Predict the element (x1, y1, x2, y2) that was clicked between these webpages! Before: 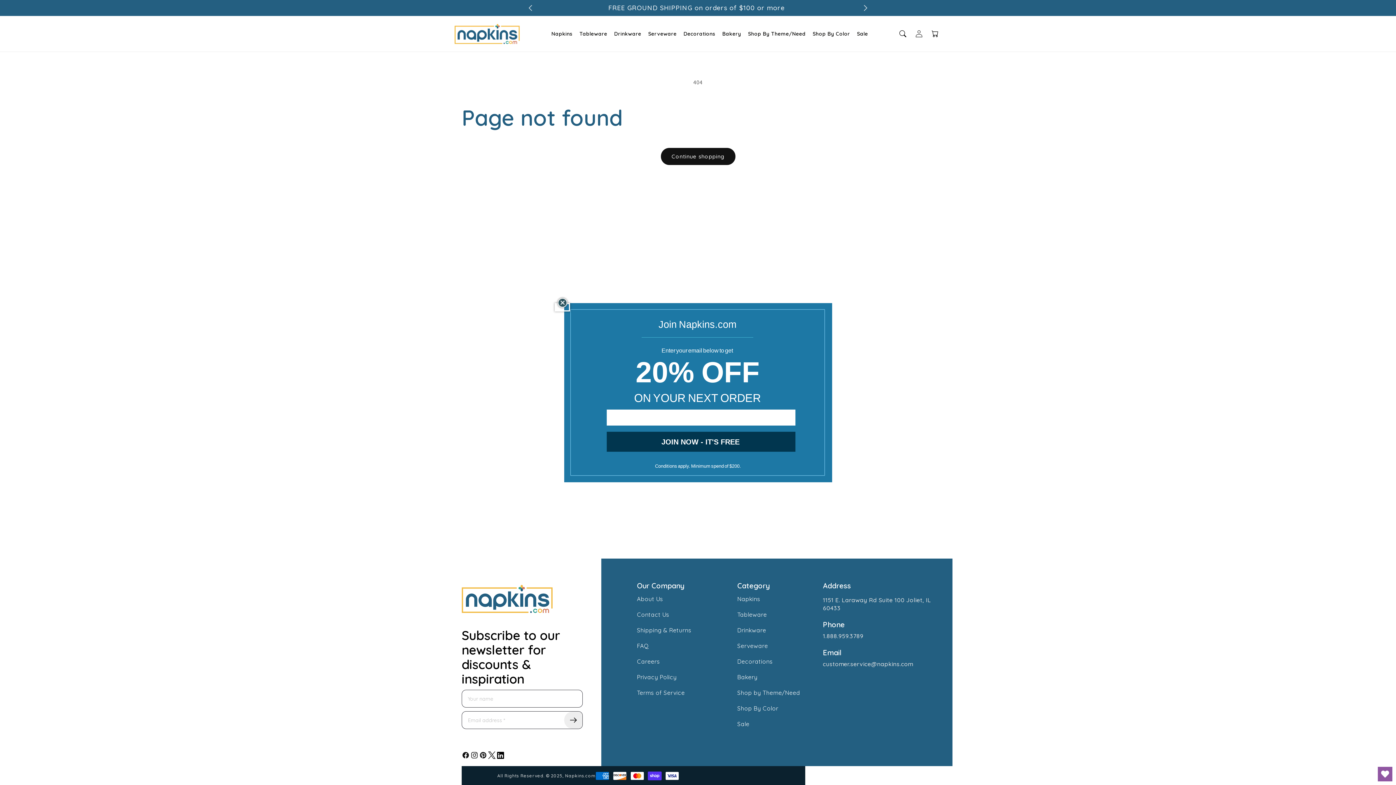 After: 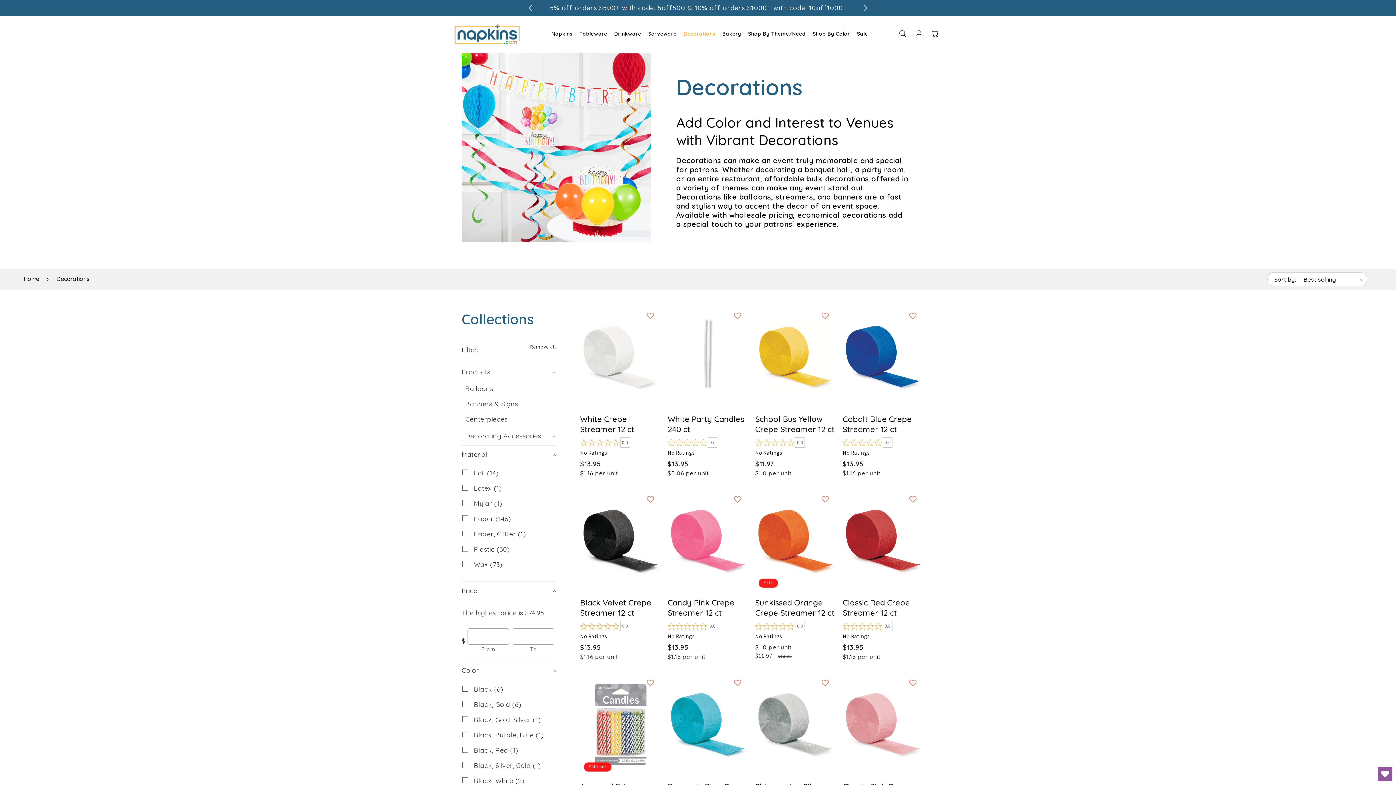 Action: bbox: (737, 654, 772, 669) label: Decorations